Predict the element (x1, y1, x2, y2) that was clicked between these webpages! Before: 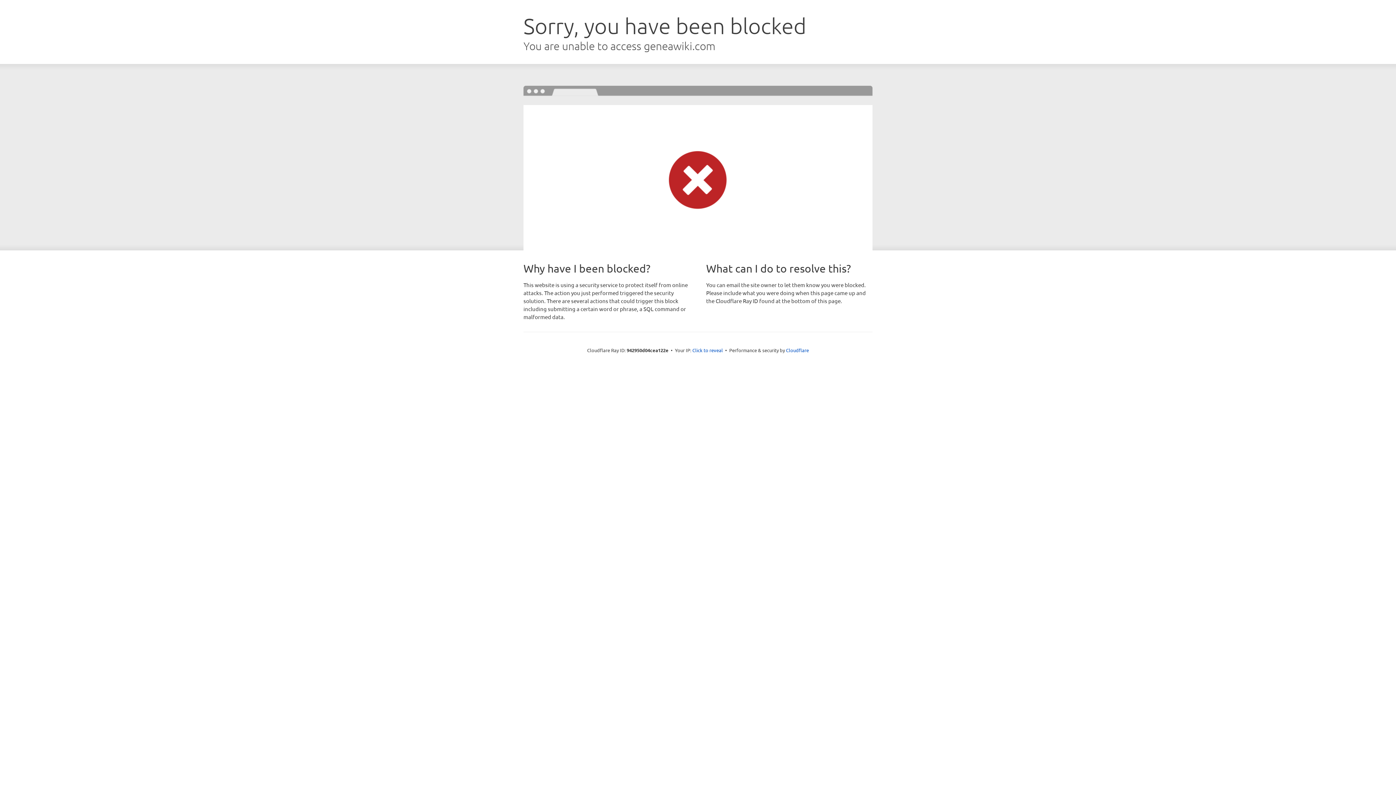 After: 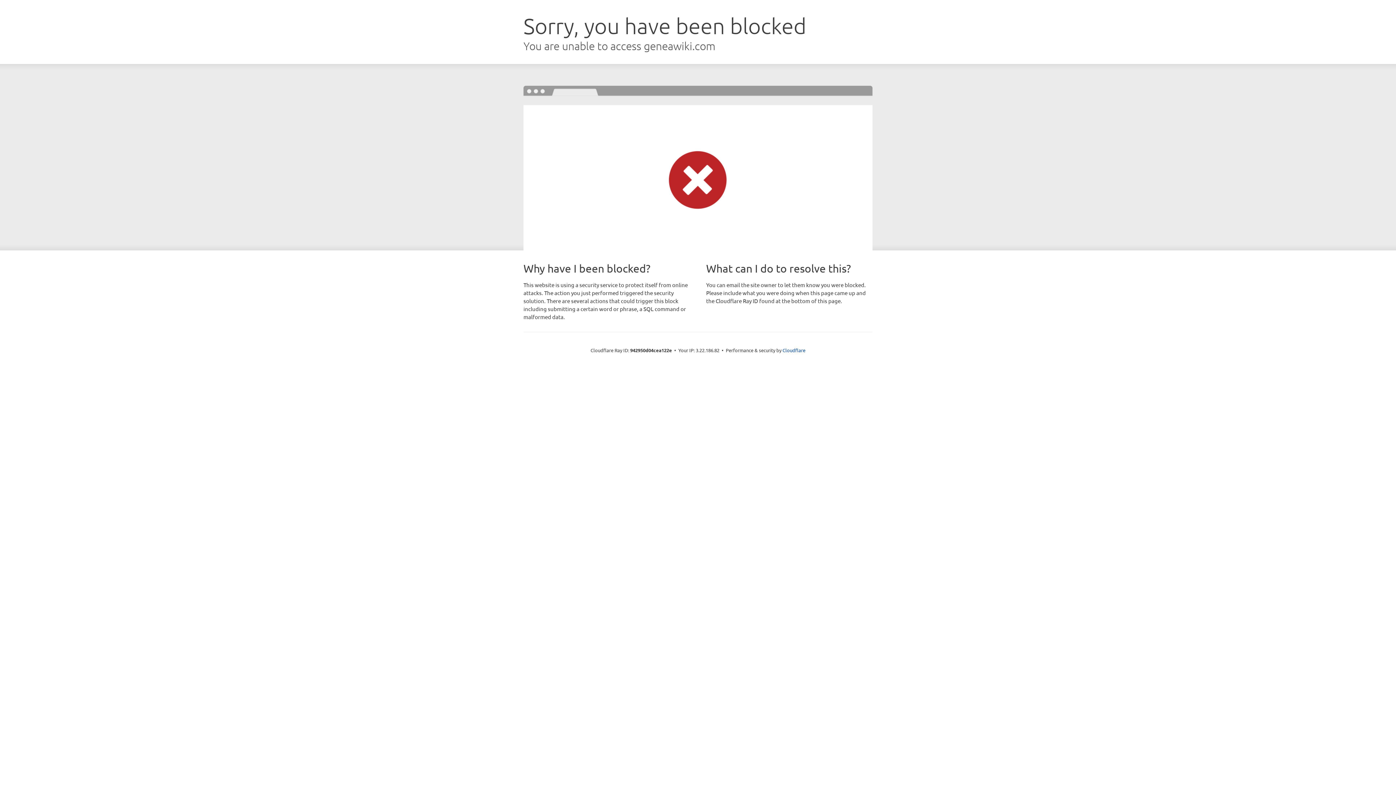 Action: bbox: (692, 346, 723, 353) label: Click to reveal